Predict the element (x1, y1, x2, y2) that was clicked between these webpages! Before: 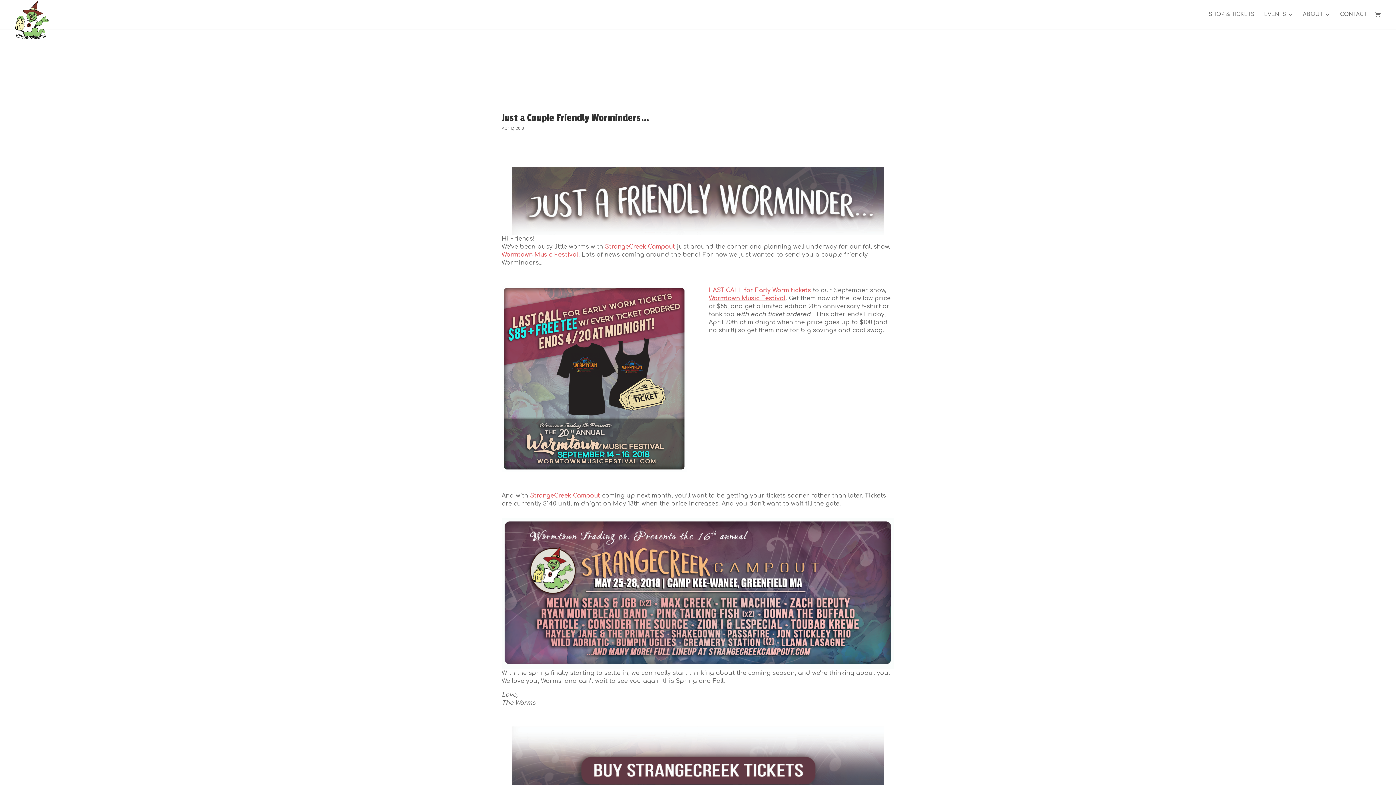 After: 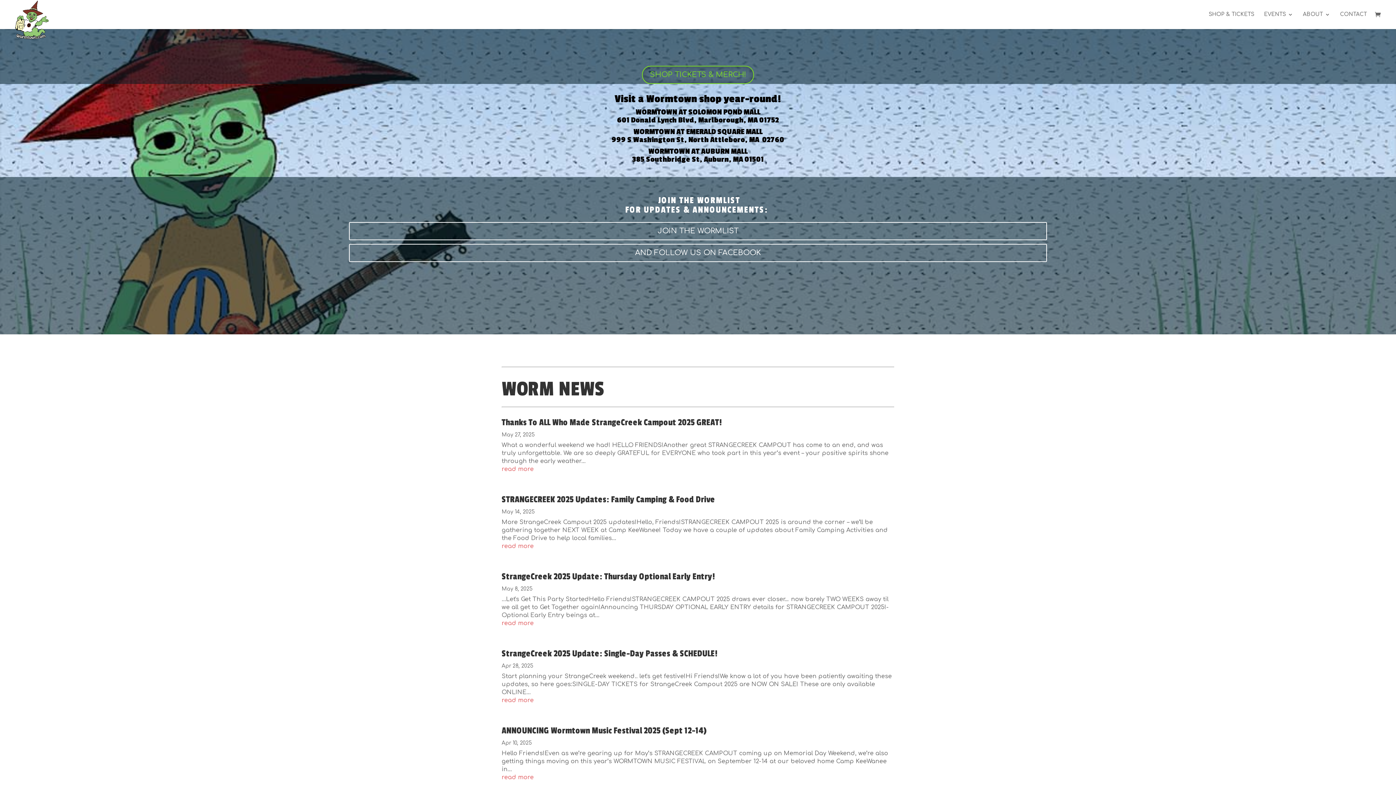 Action: bbox: (12, 16, 51, 23)